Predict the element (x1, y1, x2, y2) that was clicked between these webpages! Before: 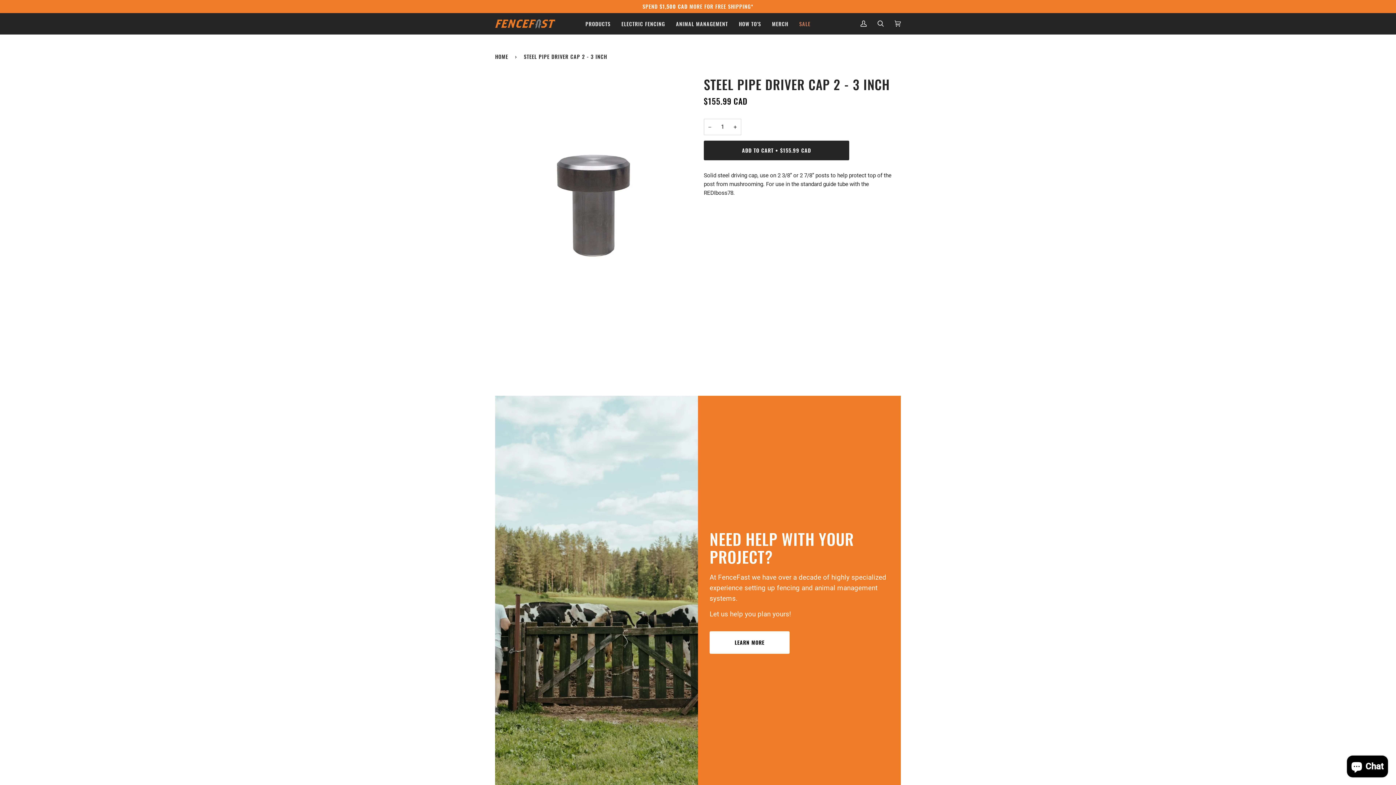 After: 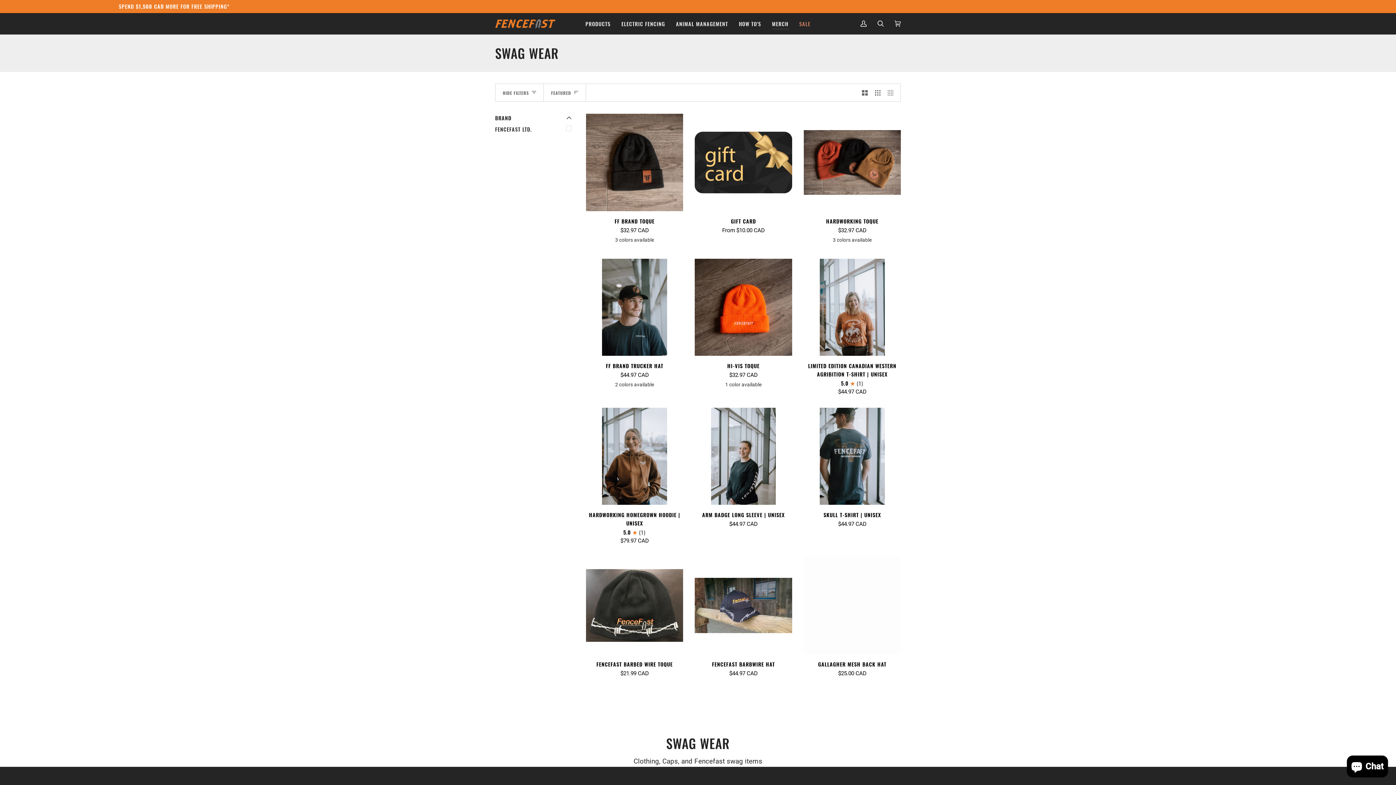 Action: label: MERCH bbox: (766, 13, 794, 34)